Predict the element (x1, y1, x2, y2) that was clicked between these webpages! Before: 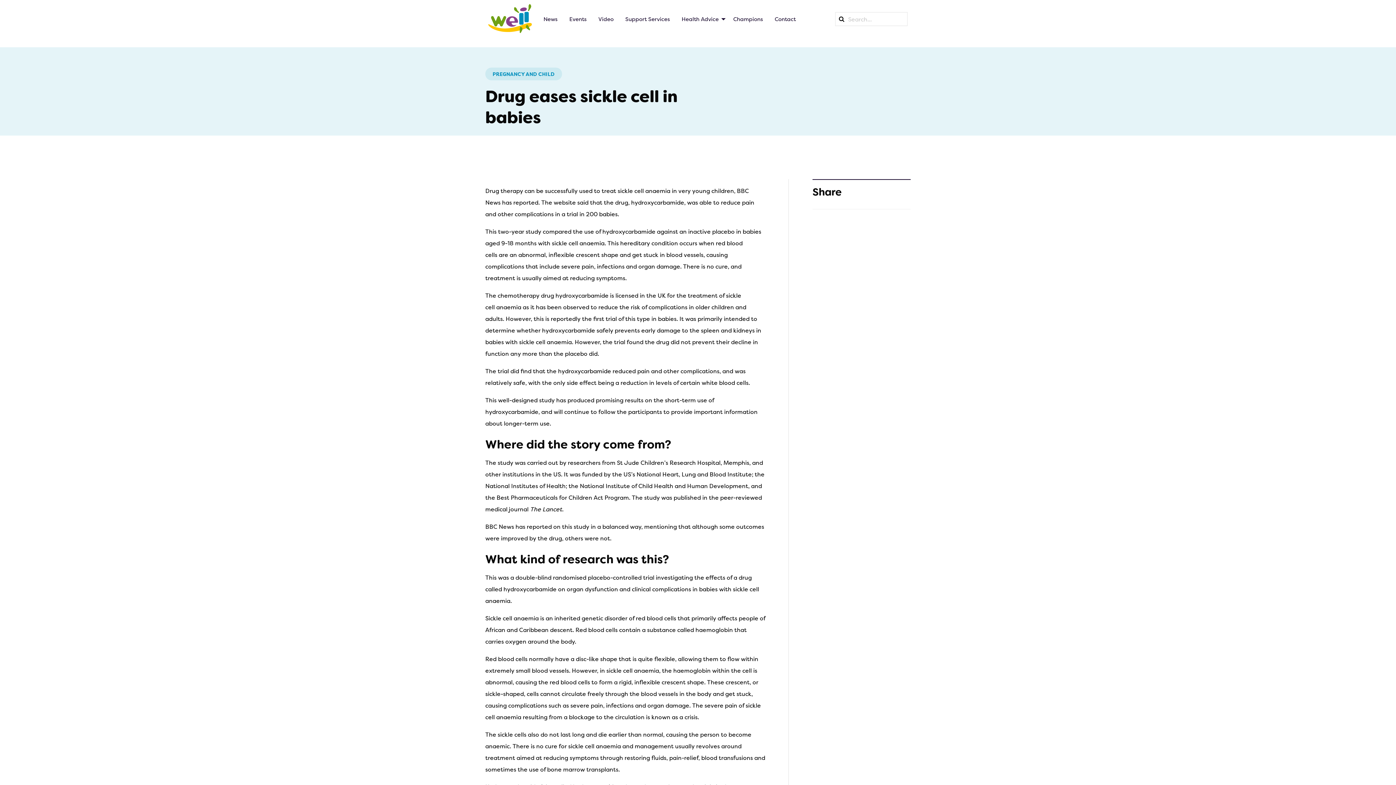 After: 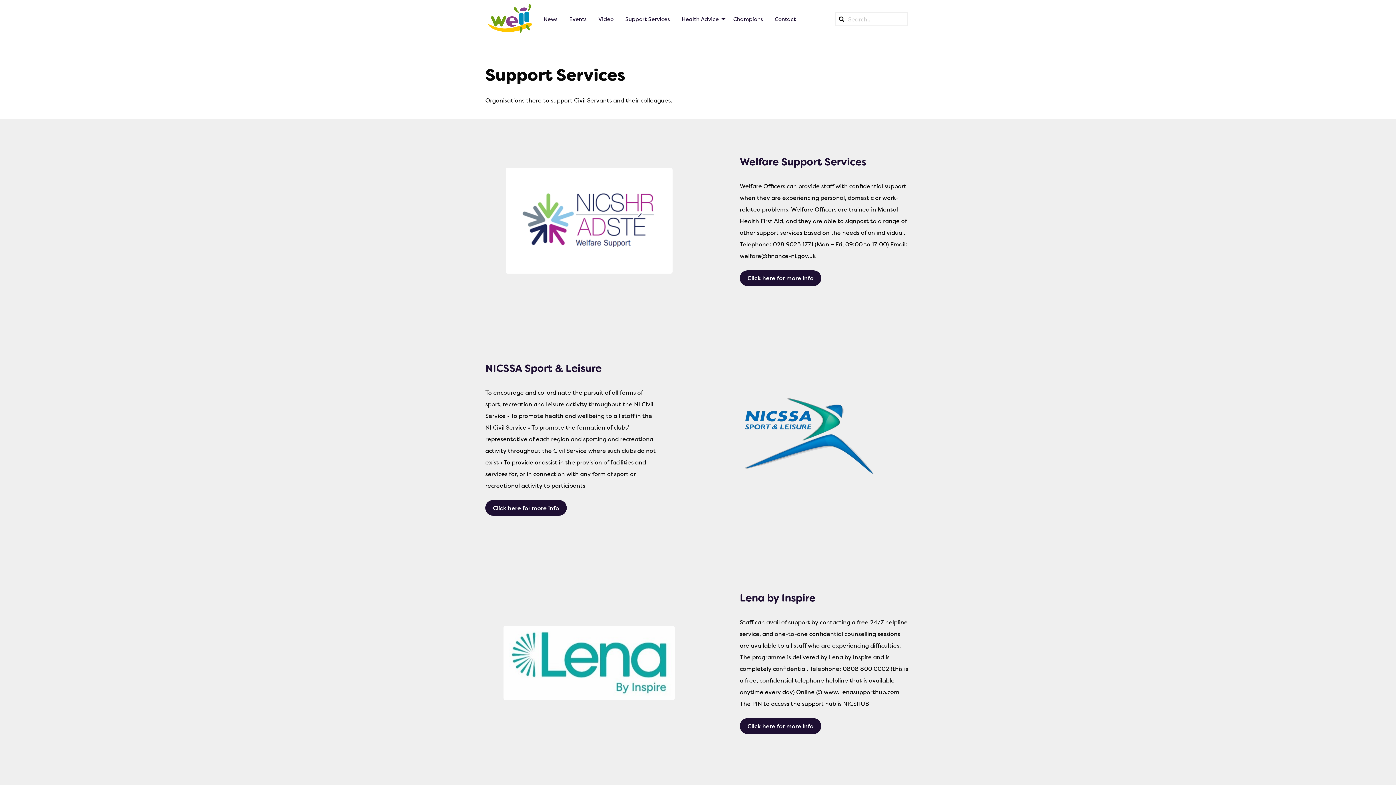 Action: bbox: (619, 12, 676, 25) label: Support Services